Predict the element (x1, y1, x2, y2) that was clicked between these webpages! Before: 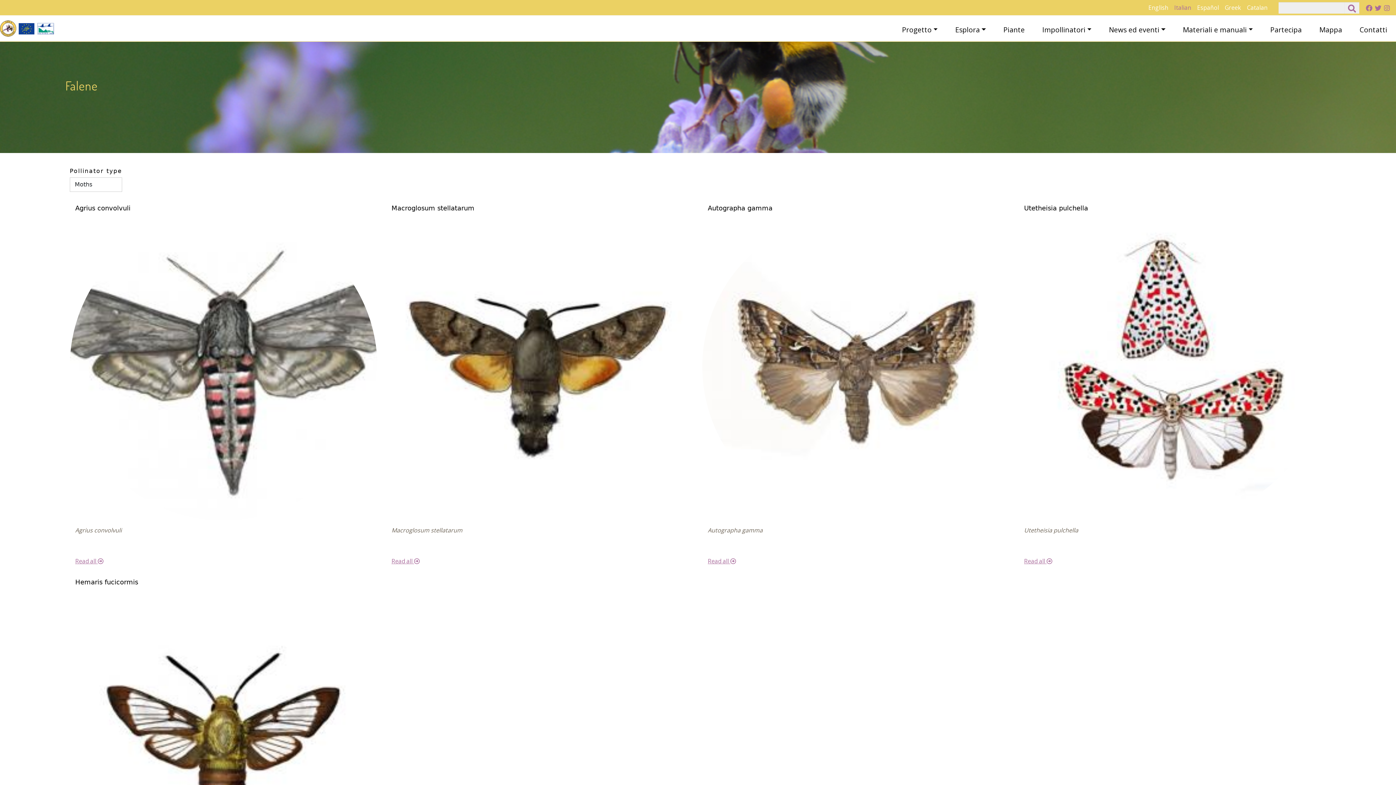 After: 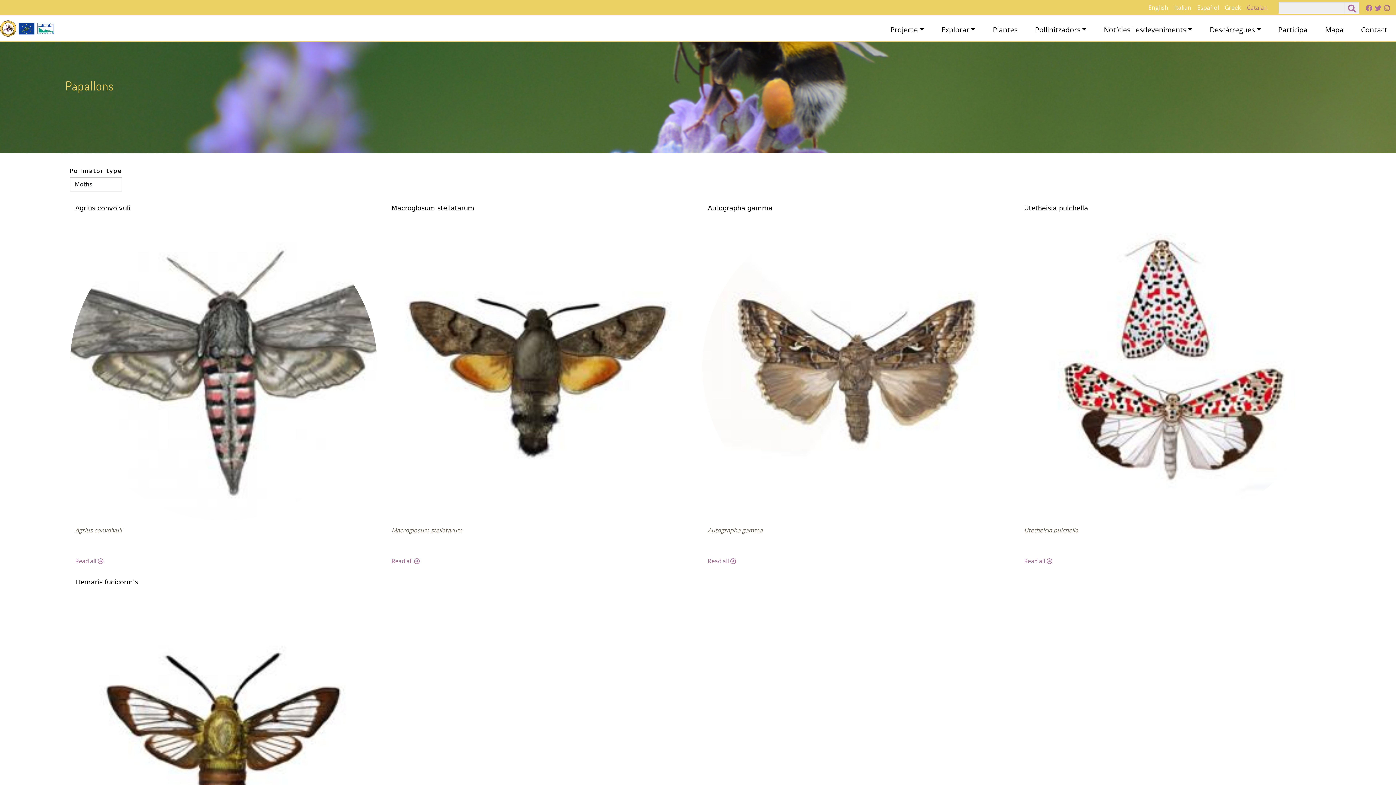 Action: bbox: (1247, 3, 1268, 11) label: Catalan